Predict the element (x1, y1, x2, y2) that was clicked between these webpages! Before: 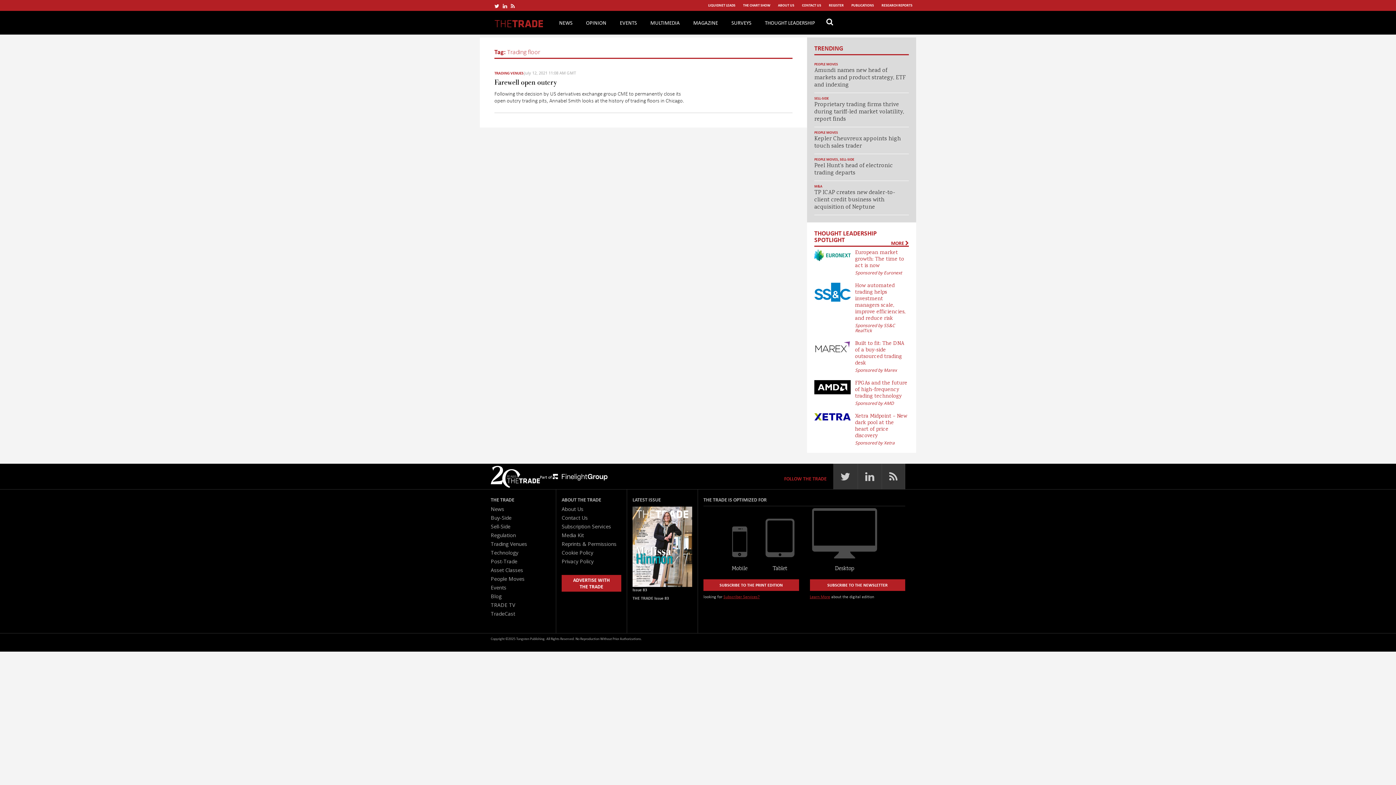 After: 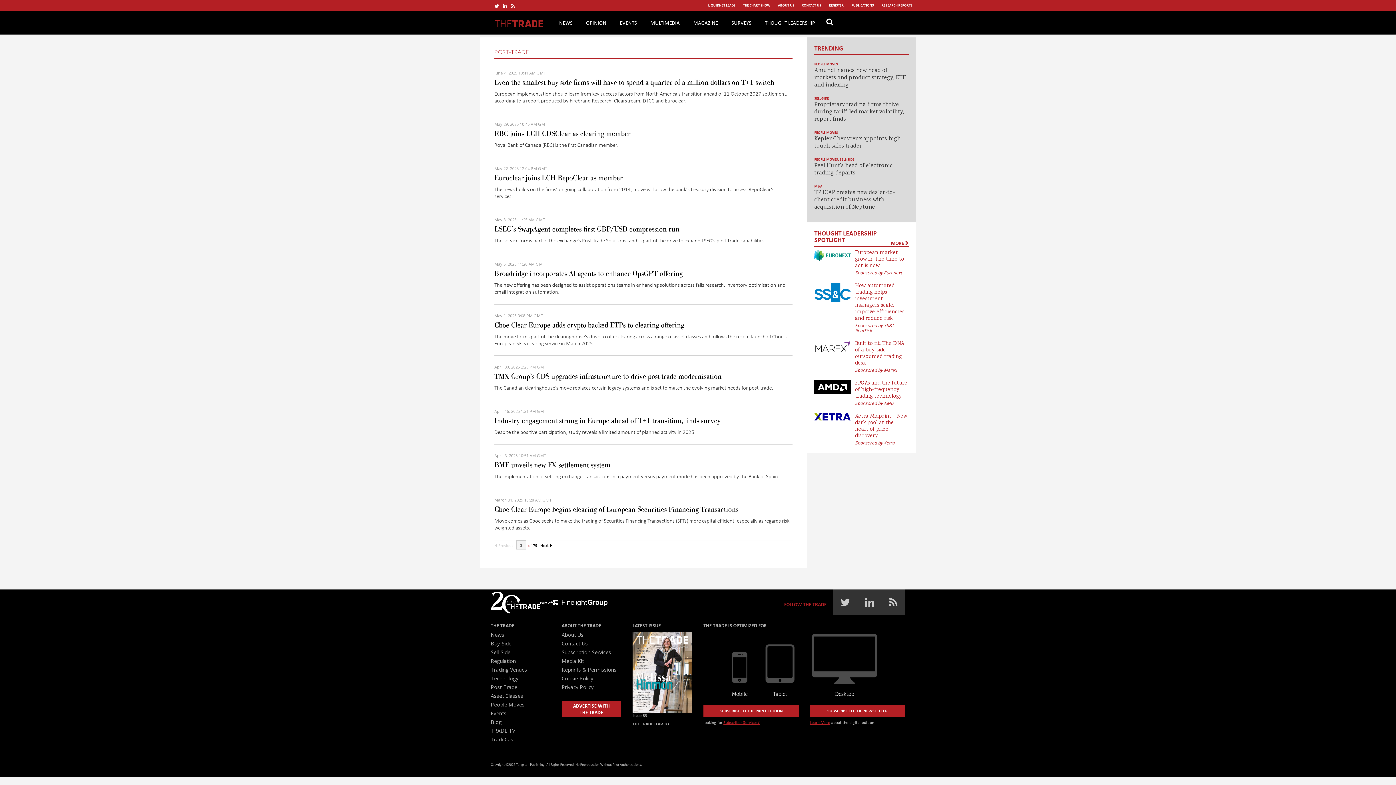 Action: bbox: (490, 558, 517, 565) label: Post-Trade